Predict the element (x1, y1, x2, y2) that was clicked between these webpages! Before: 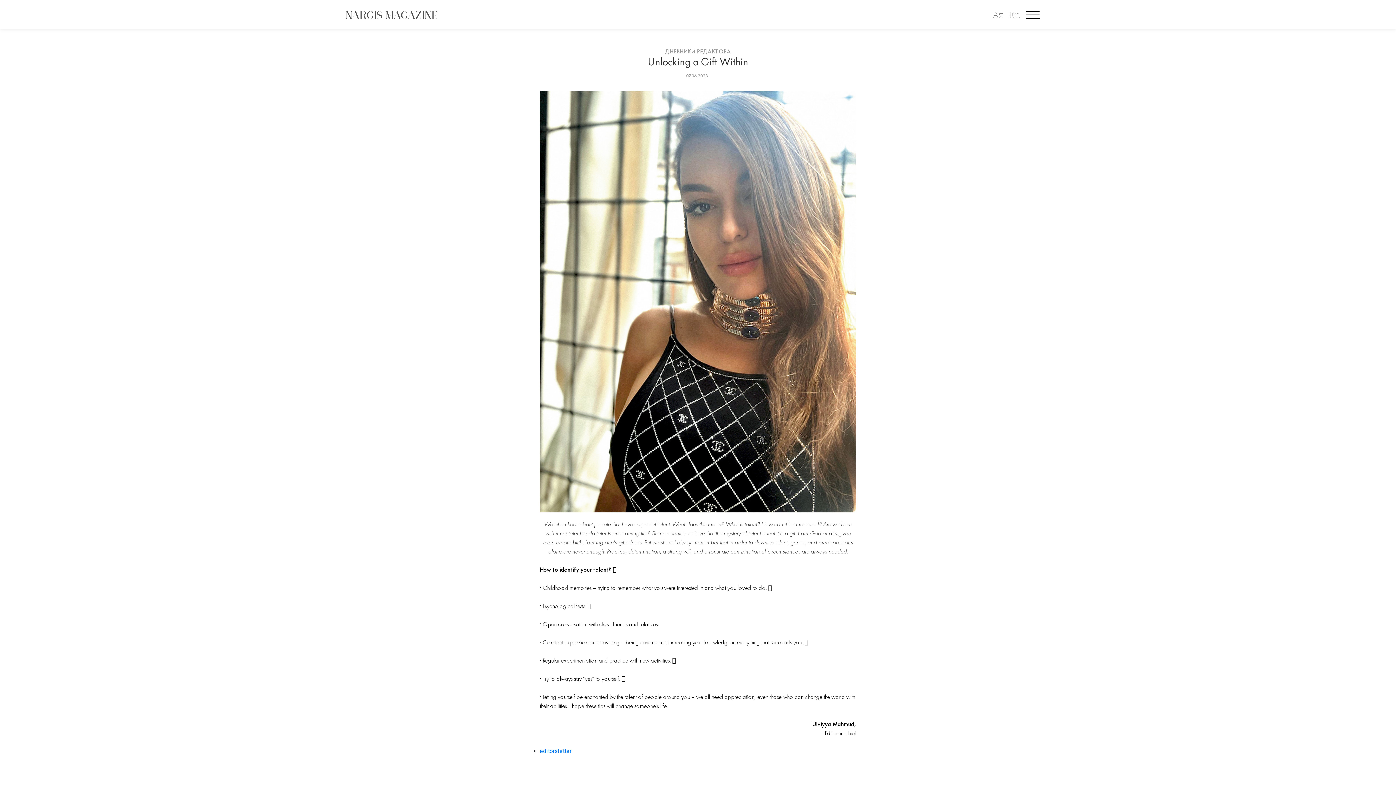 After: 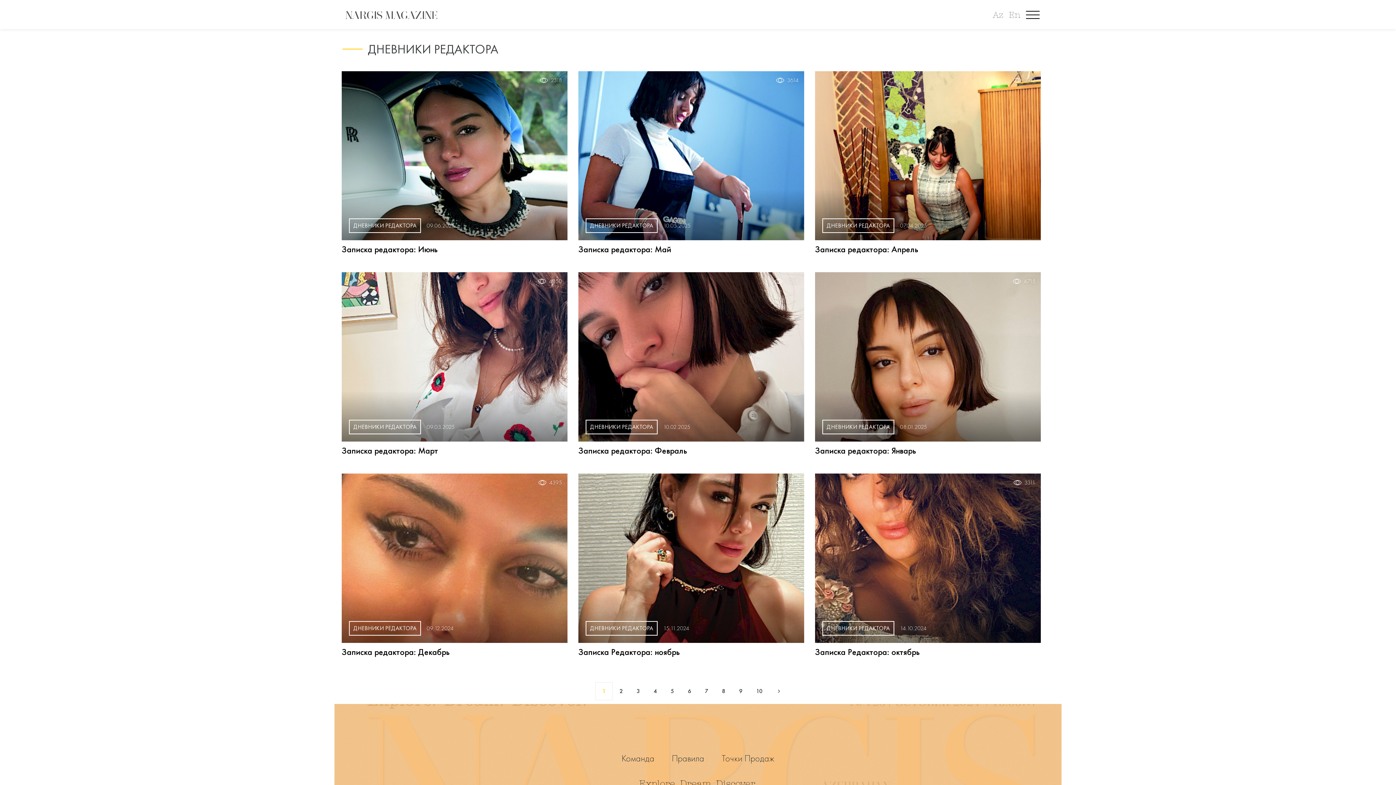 Action: label: ДНЕВНИКИ РЕДАКТОРА bbox: (665, 47, 731, 56)